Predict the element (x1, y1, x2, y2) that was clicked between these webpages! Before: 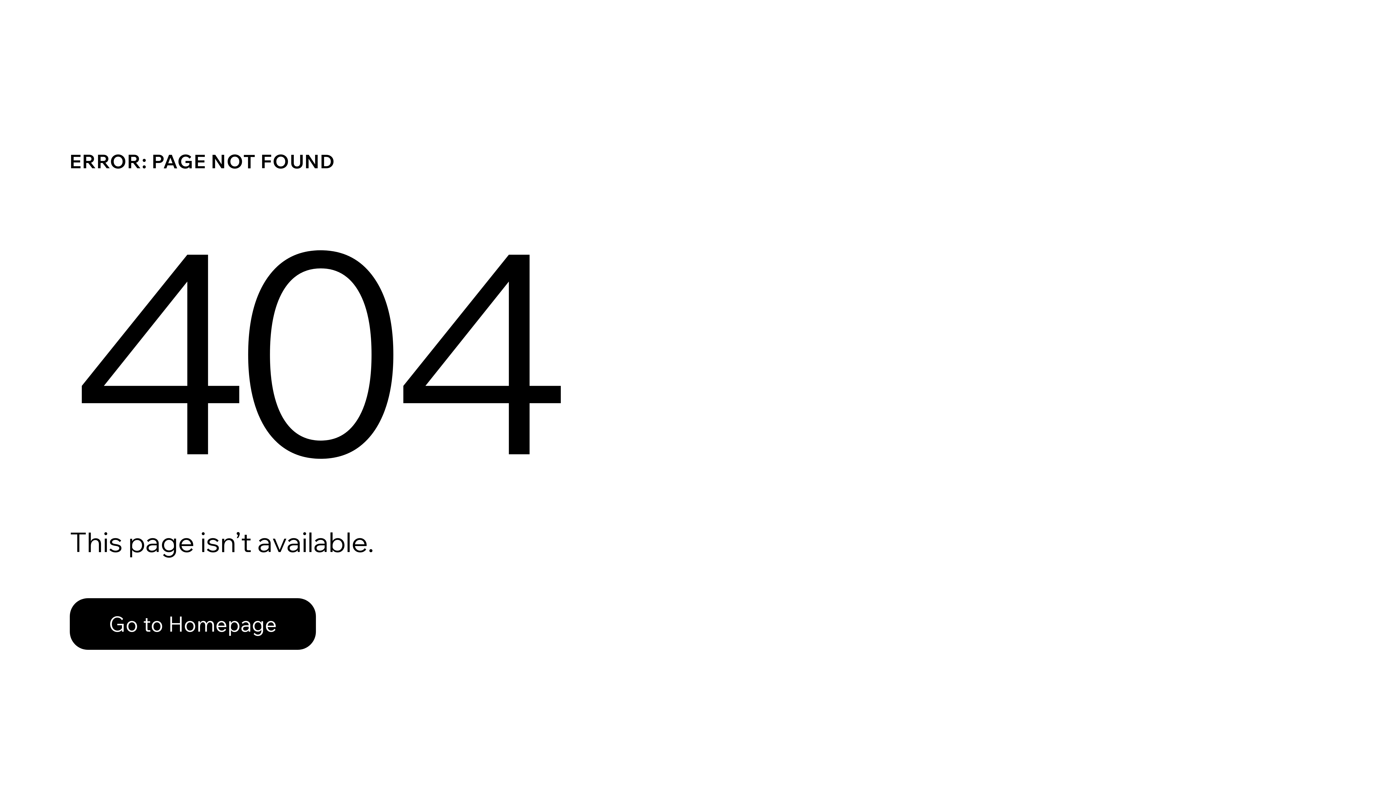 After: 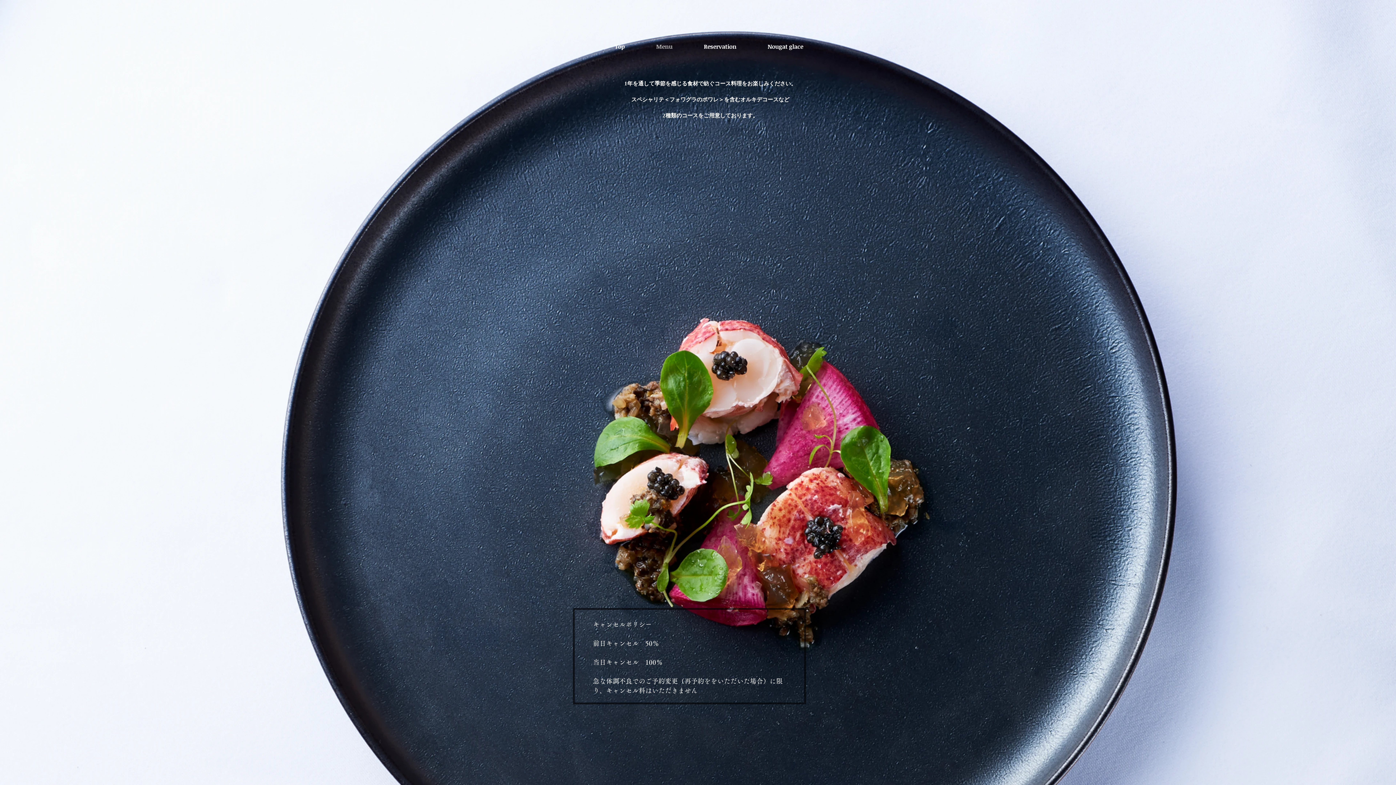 Action: bbox: (69, 582, 768, 659) label: Go to Homepage